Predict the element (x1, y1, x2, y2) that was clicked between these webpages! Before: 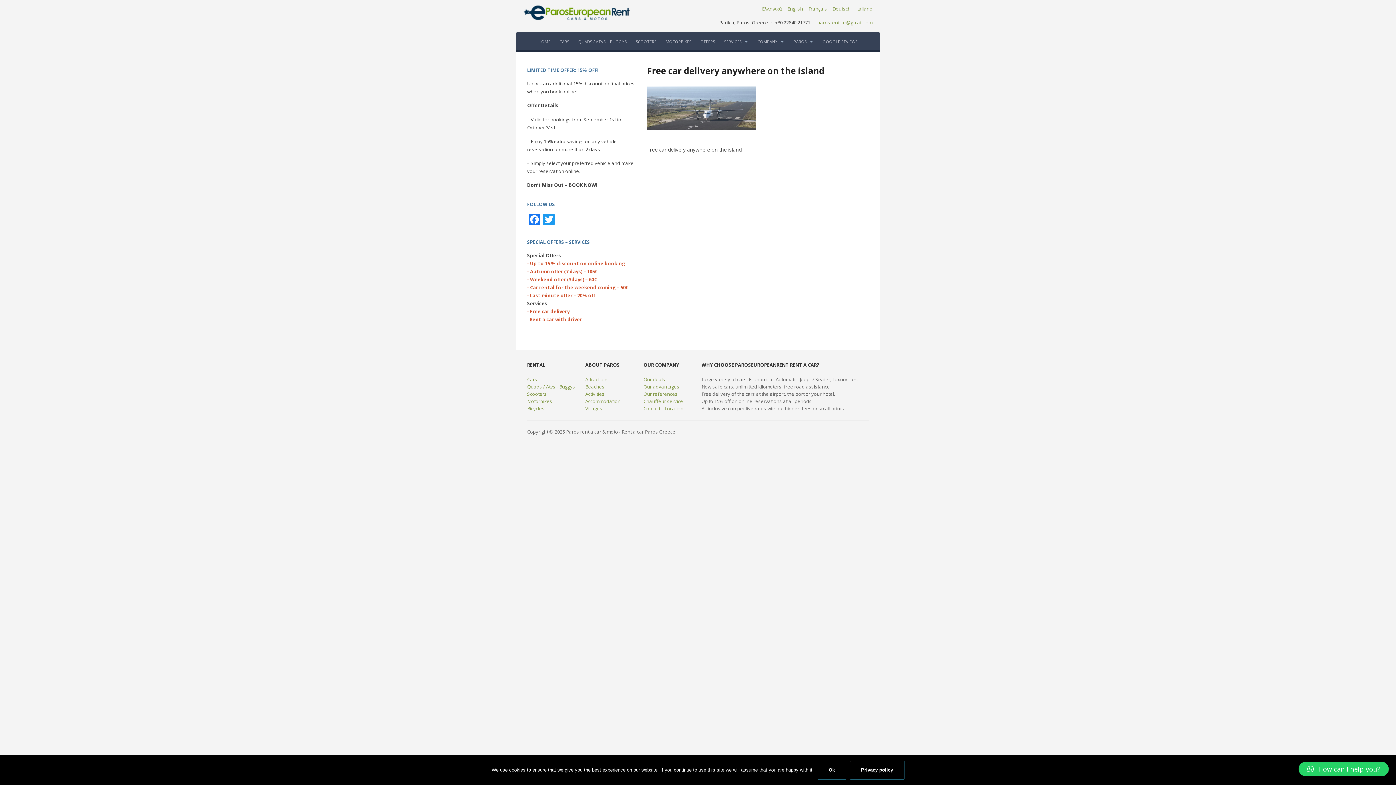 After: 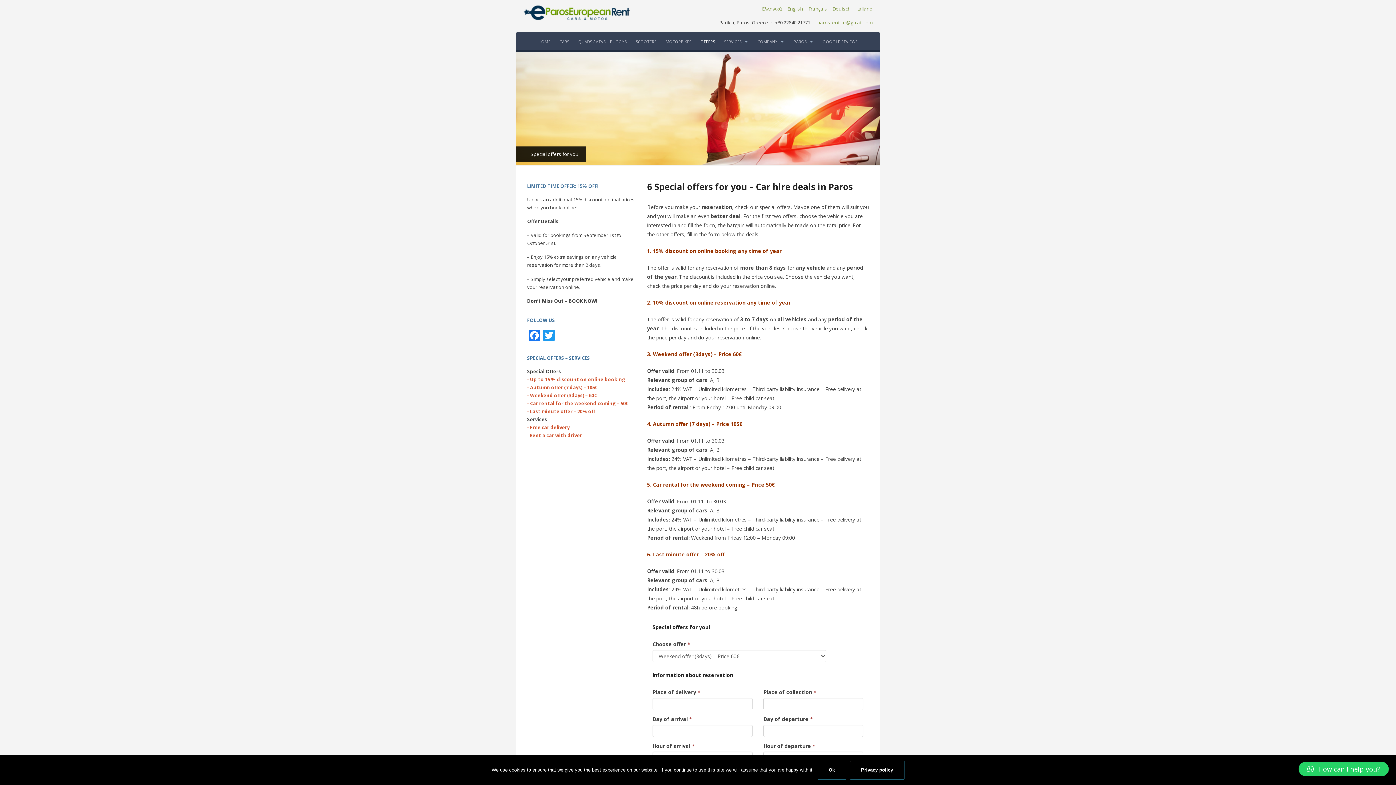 Action: label: - Autumn offer (7 days) – 105€ bbox: (527, 268, 597, 275)